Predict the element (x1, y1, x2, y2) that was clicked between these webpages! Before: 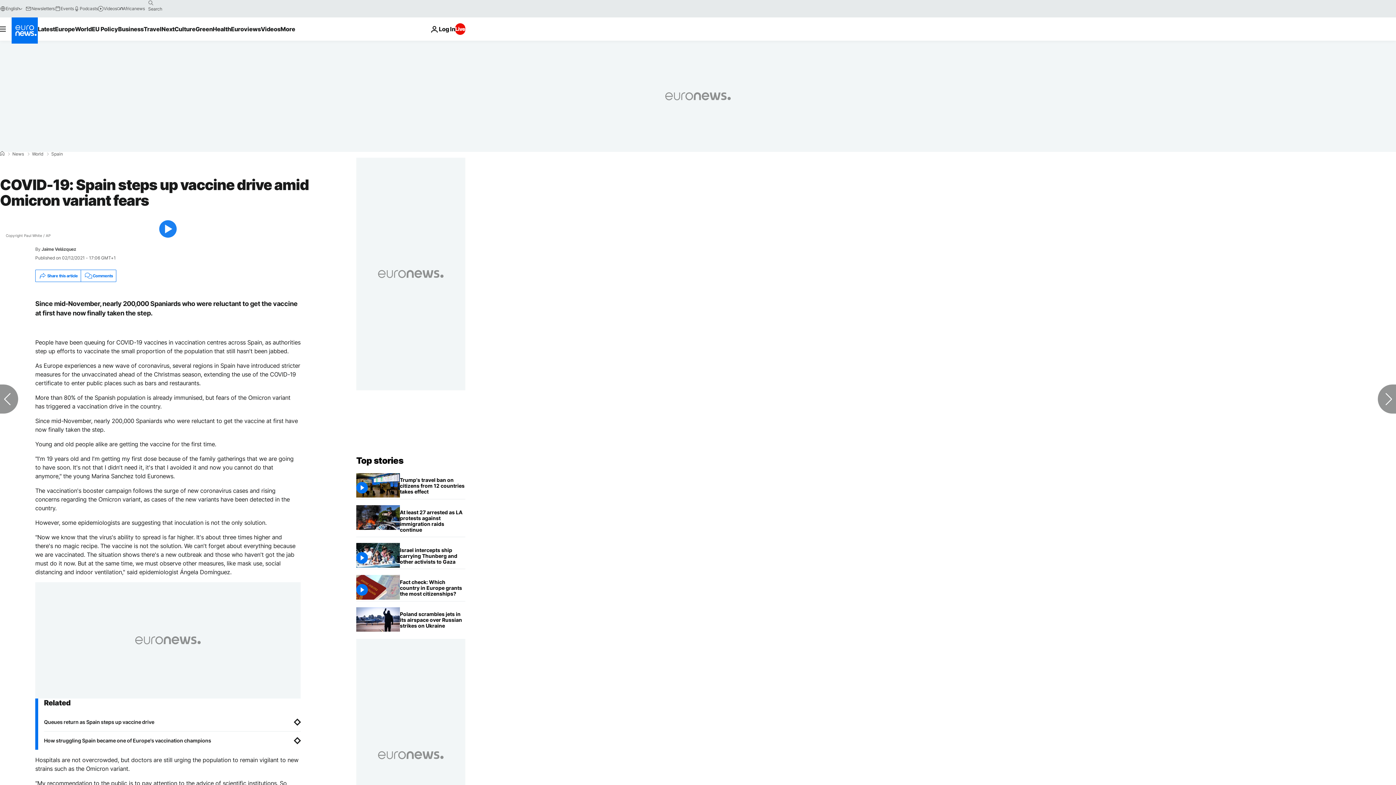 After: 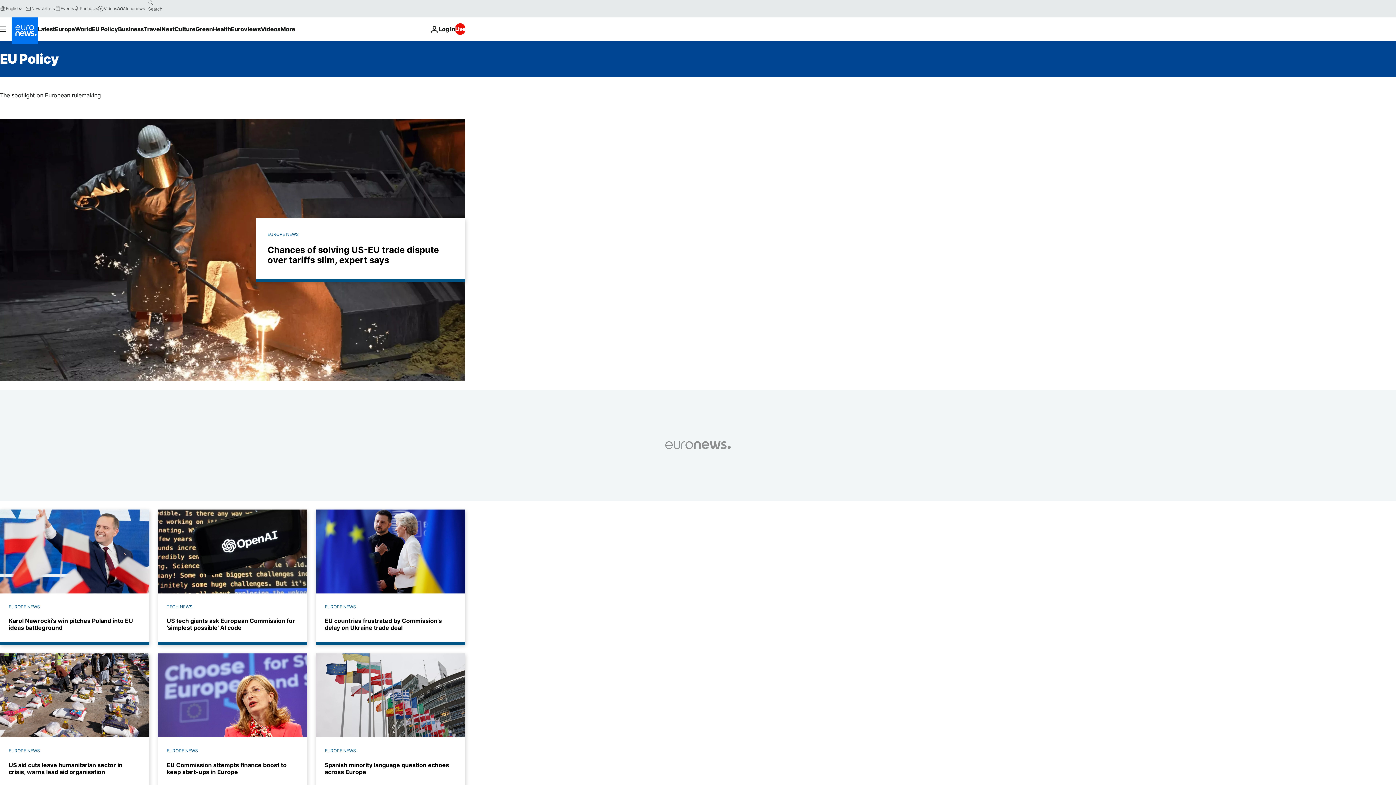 Action: bbox: (91, 17, 118, 40) label: Read more about EU Policy